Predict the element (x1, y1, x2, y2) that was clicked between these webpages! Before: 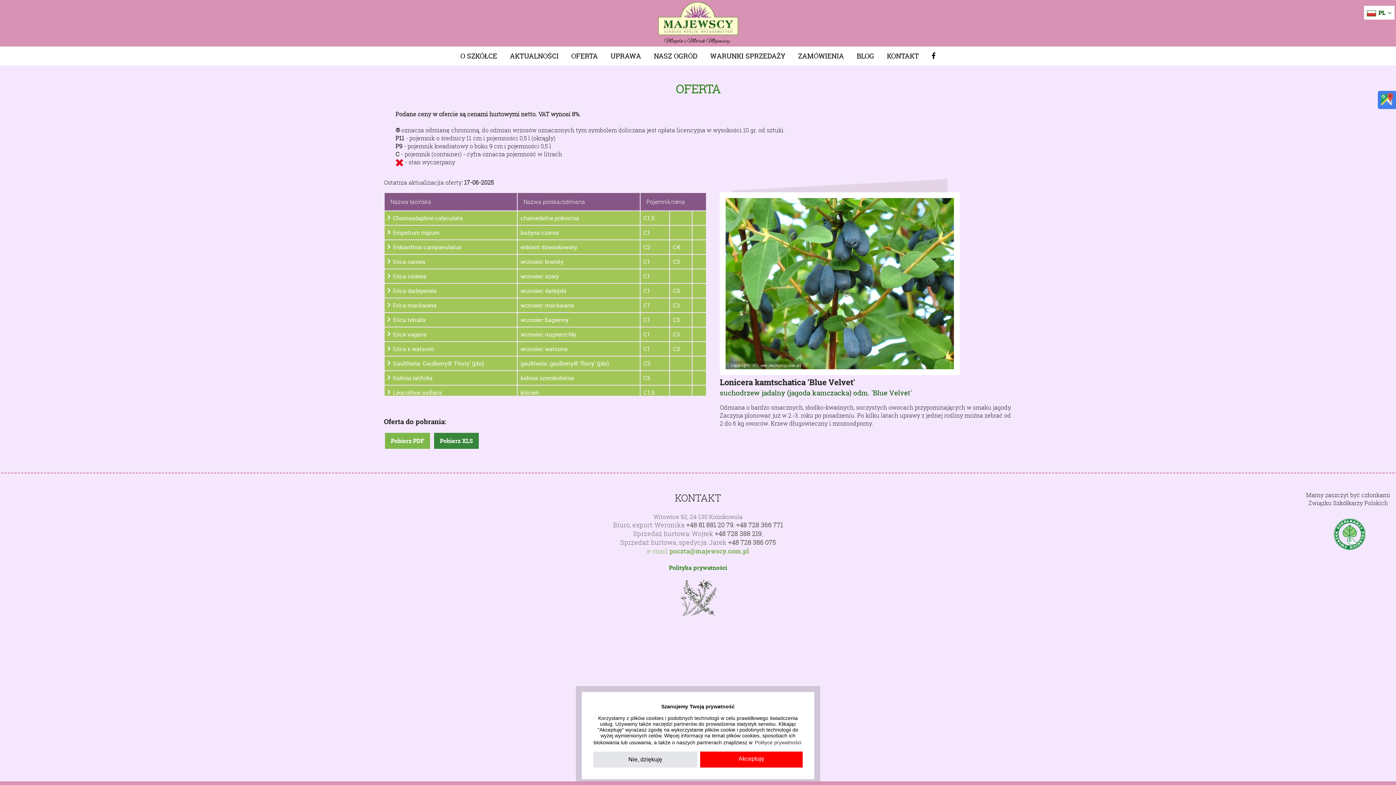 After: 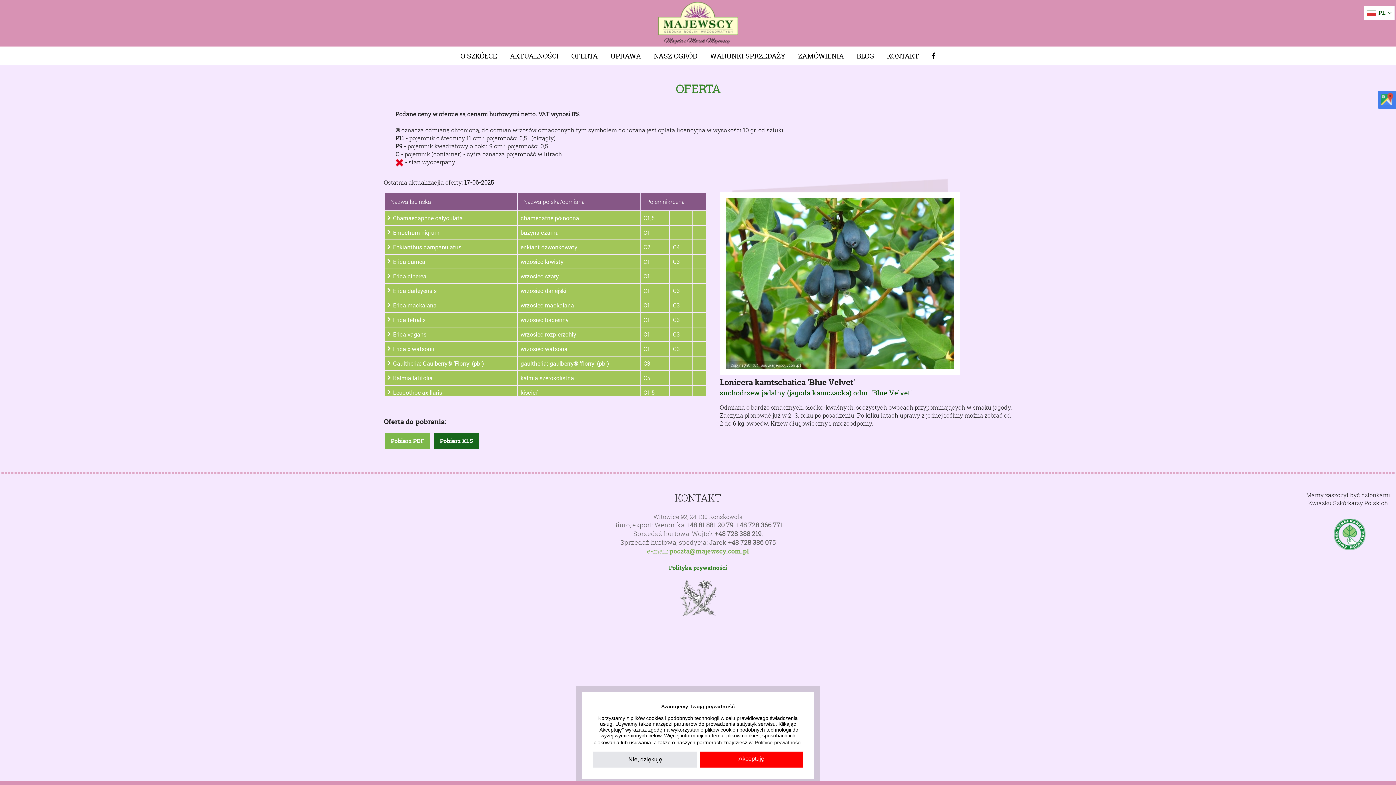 Action: label: Pobierz XLS bbox: (434, 433, 478, 449)